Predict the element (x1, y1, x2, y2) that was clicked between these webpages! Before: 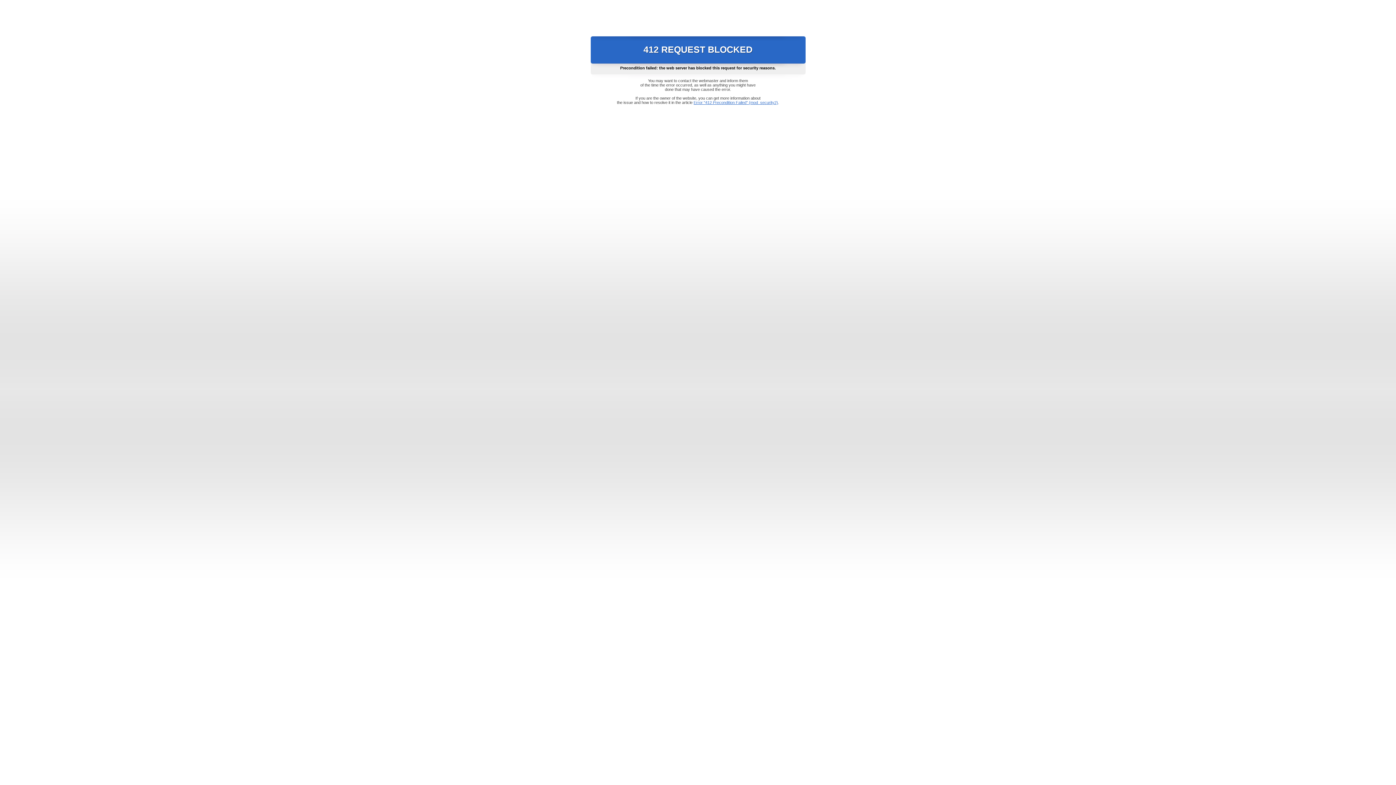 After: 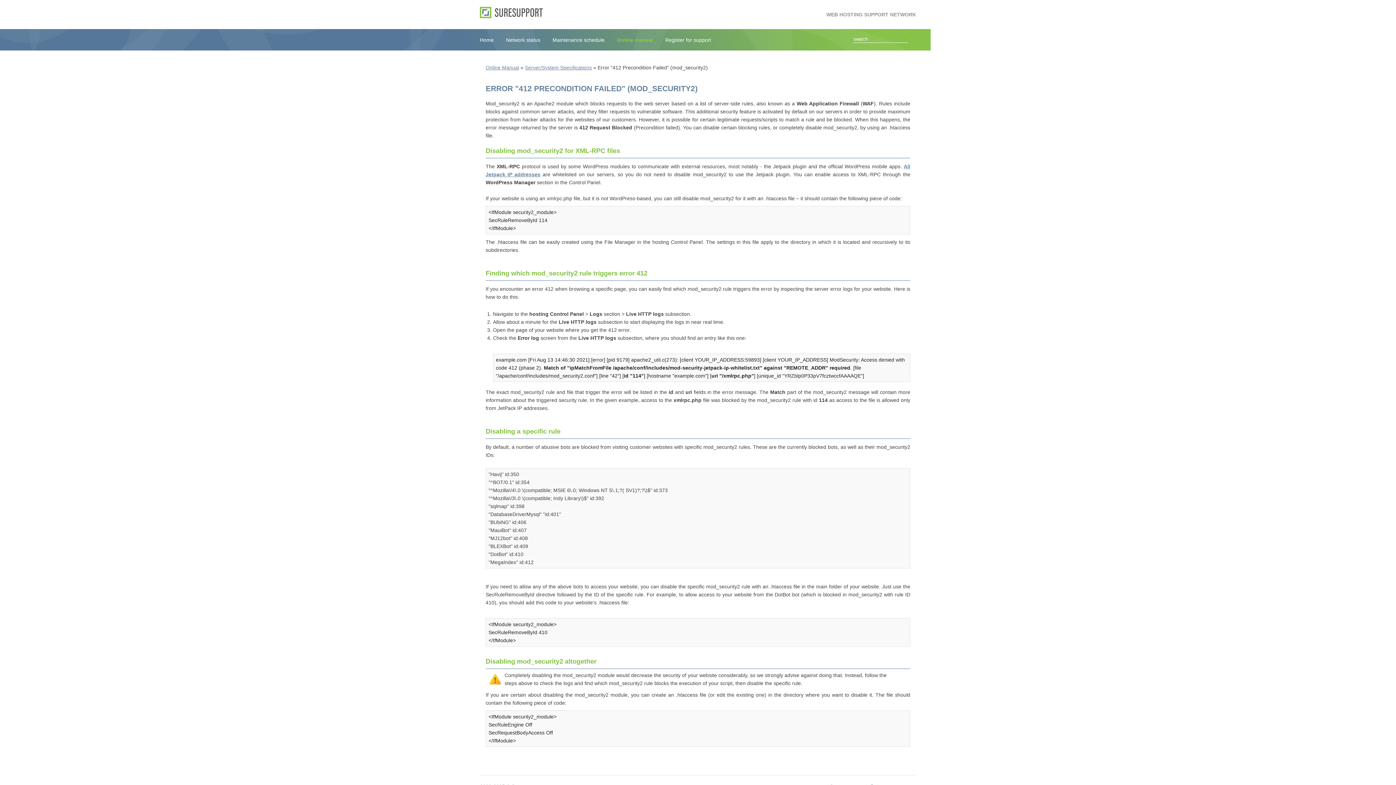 Action: label: Error "412 Precondition Failed" (mod_security2) bbox: (693, 100, 778, 104)